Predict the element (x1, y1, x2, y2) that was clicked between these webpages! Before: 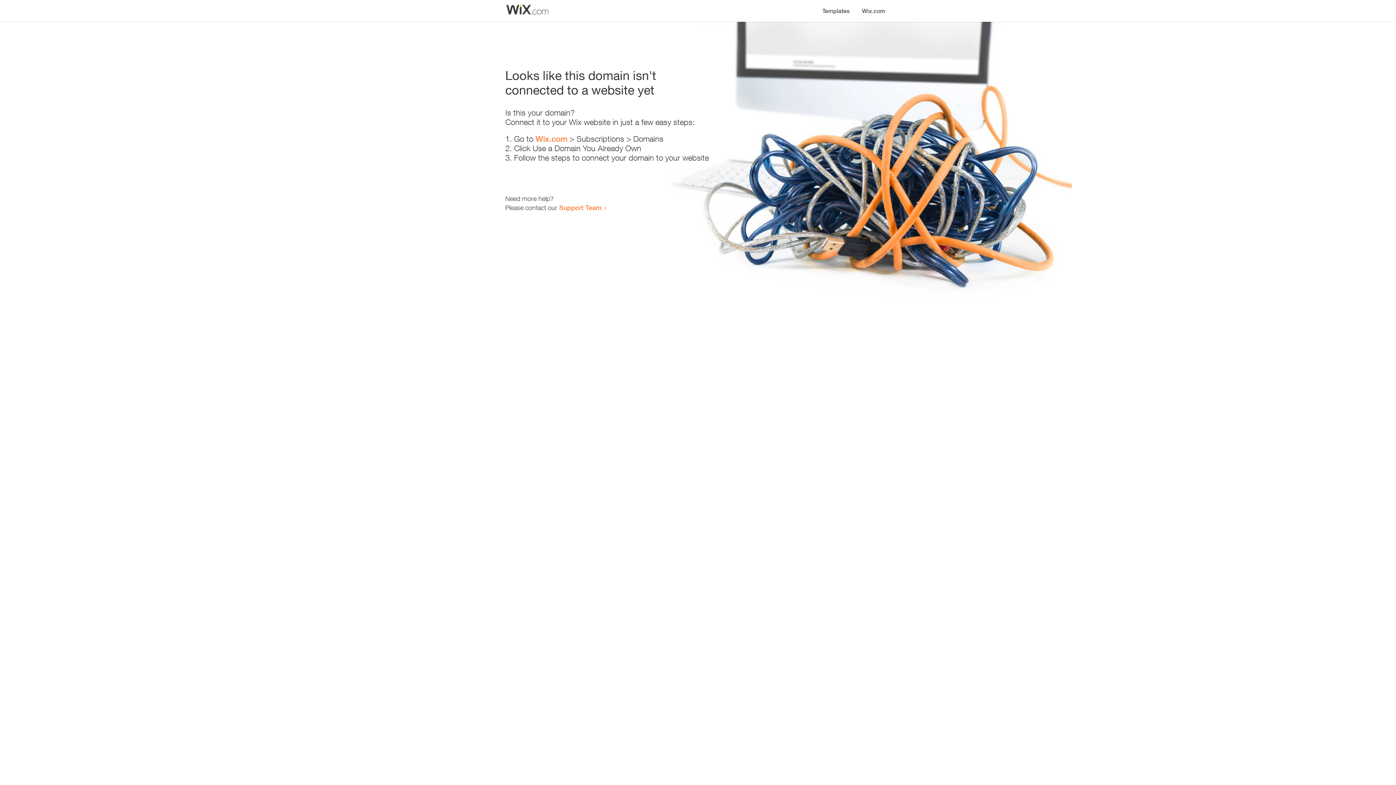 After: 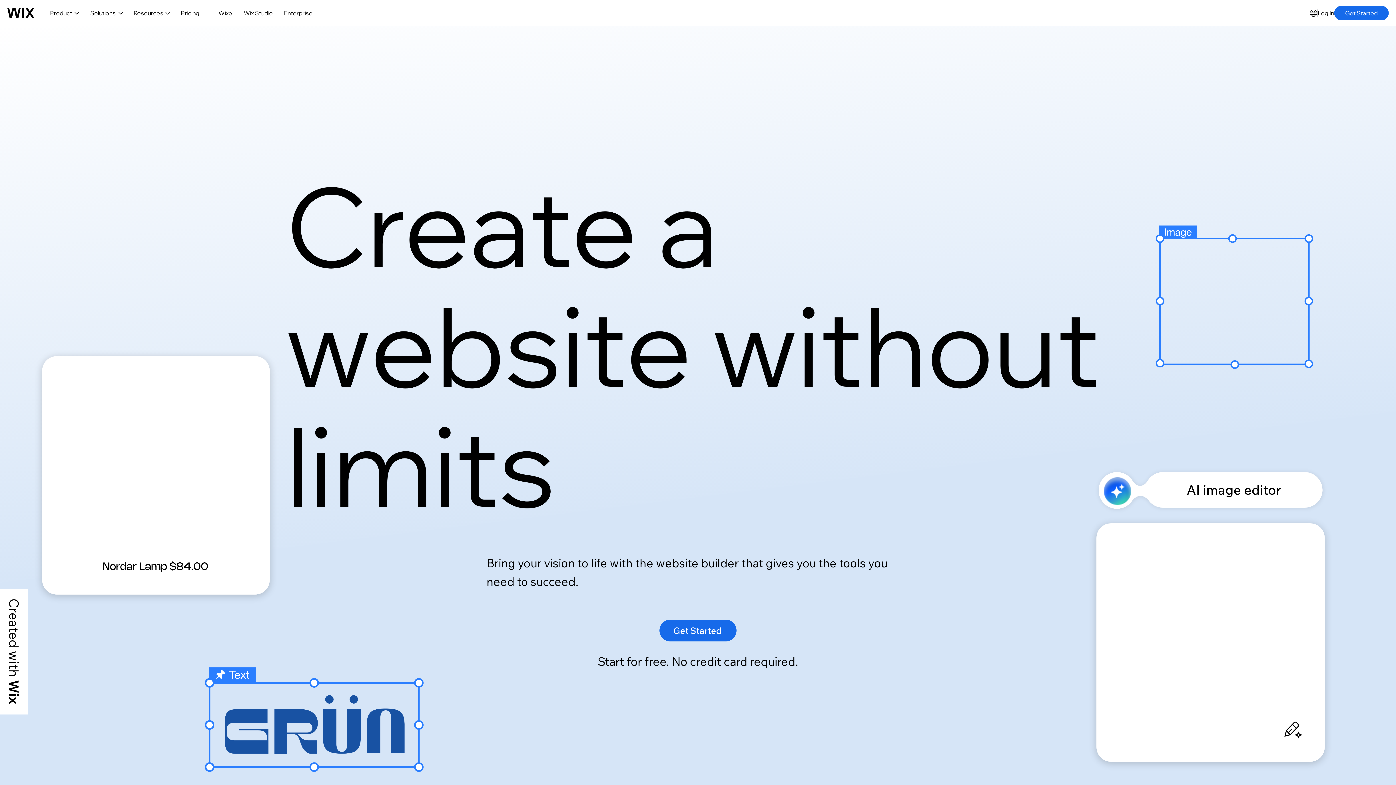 Action: label: Wix.com bbox: (856, 0, 890, 14)